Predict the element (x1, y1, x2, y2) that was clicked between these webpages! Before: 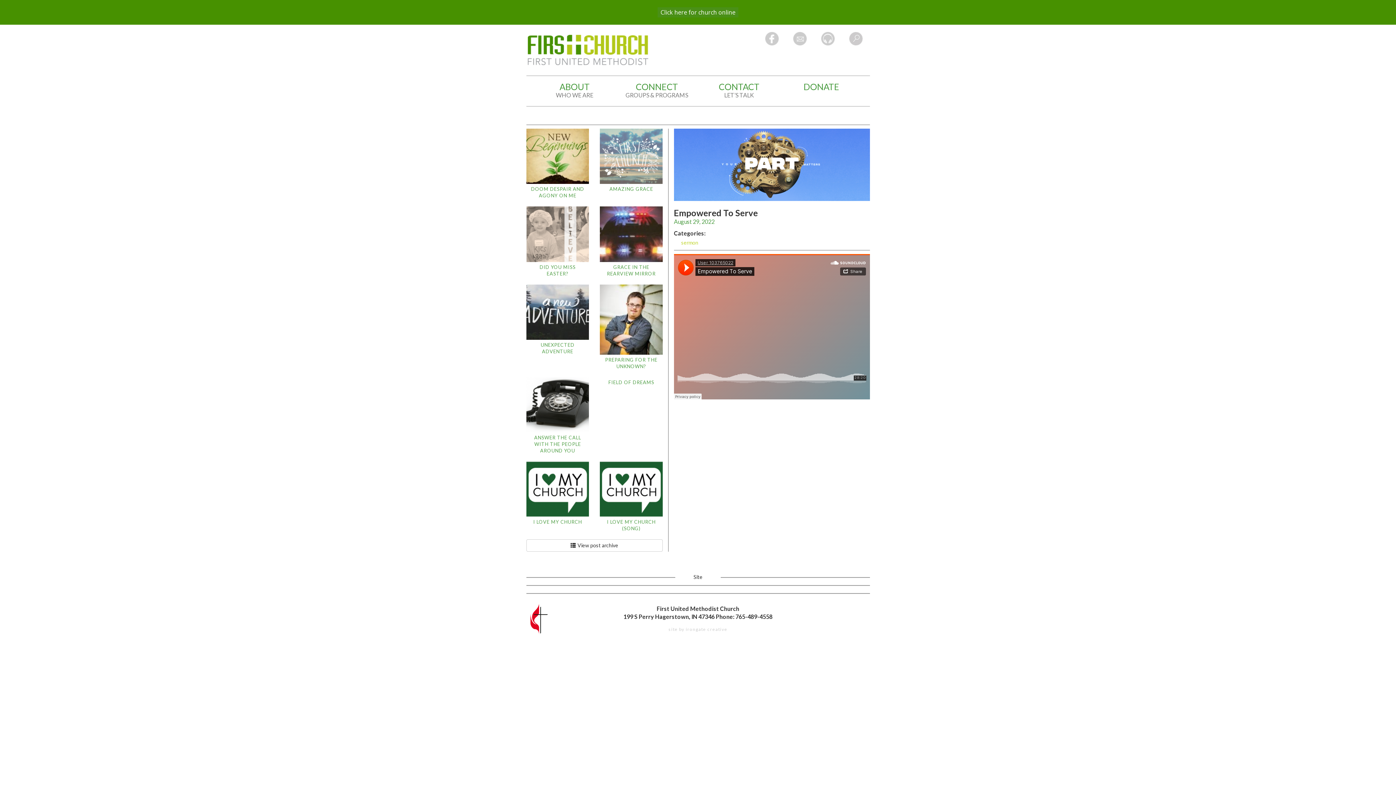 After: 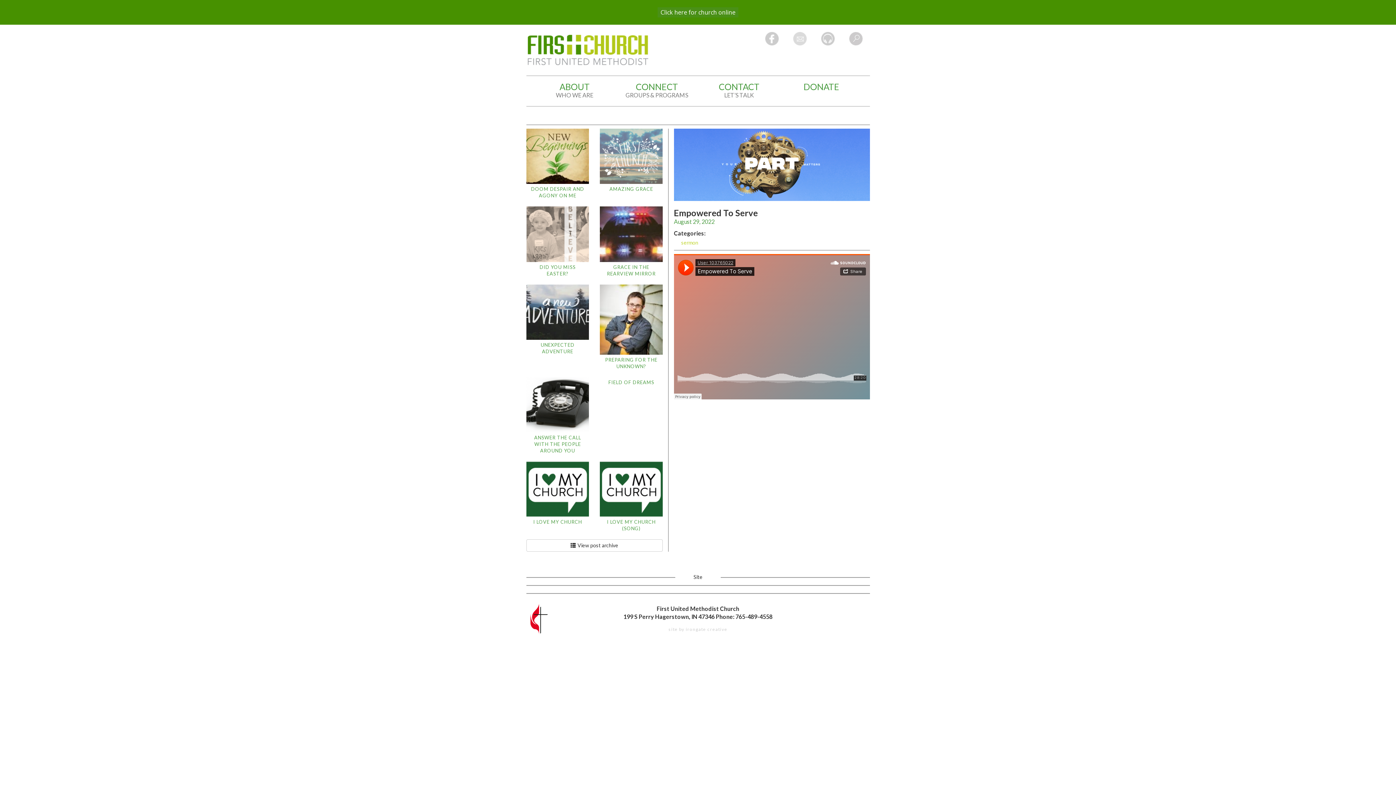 Action: bbox: (793, 32, 806, 45)